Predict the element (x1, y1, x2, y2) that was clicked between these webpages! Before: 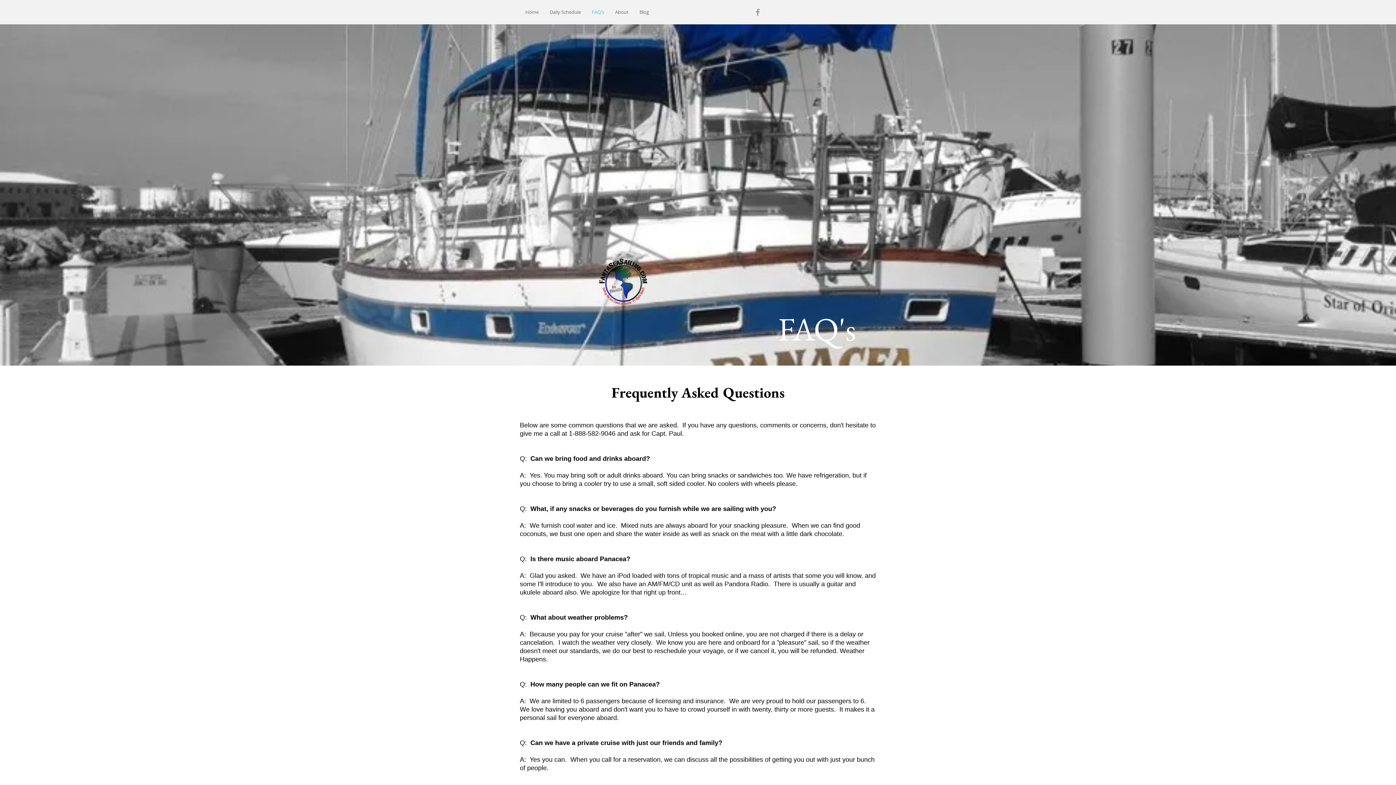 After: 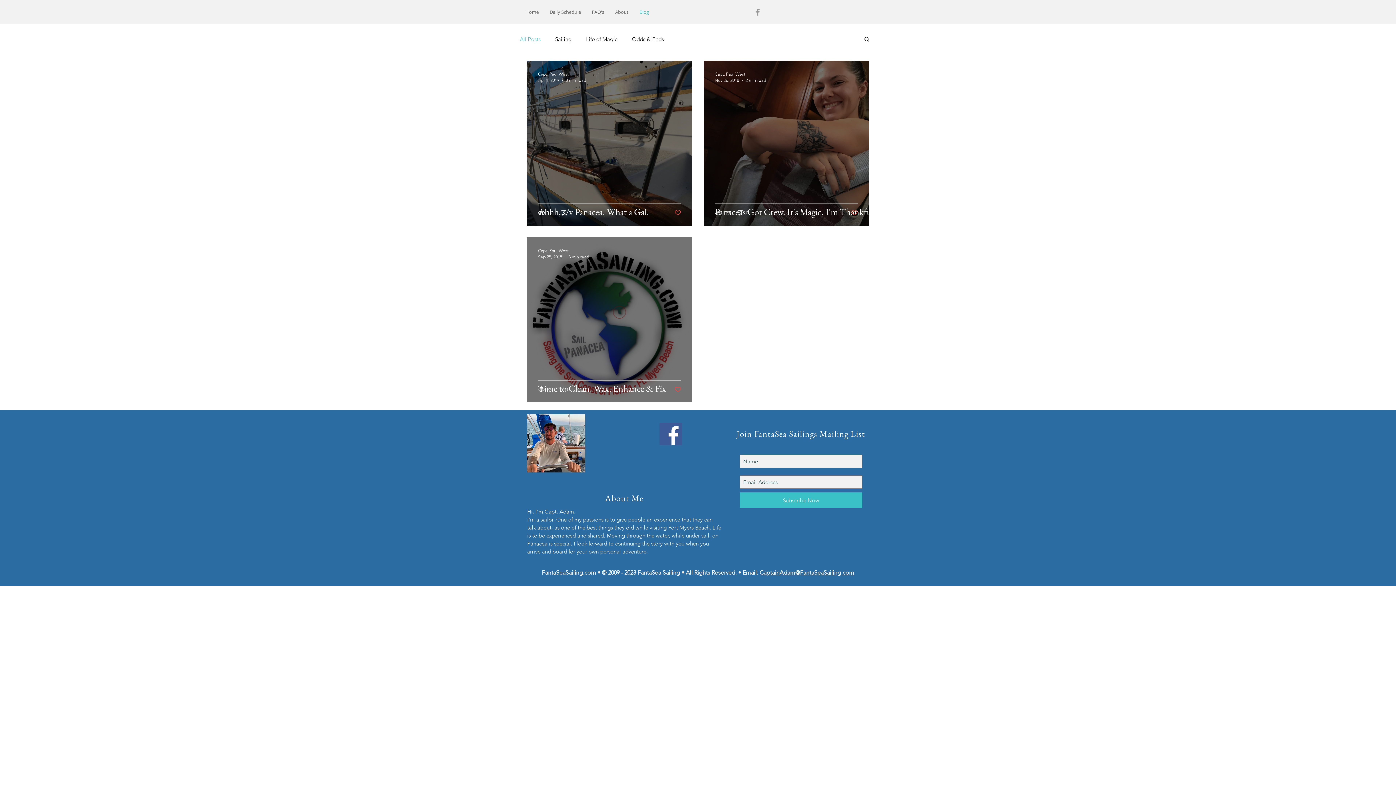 Action: bbox: (634, 5, 654, 18) label: Blog